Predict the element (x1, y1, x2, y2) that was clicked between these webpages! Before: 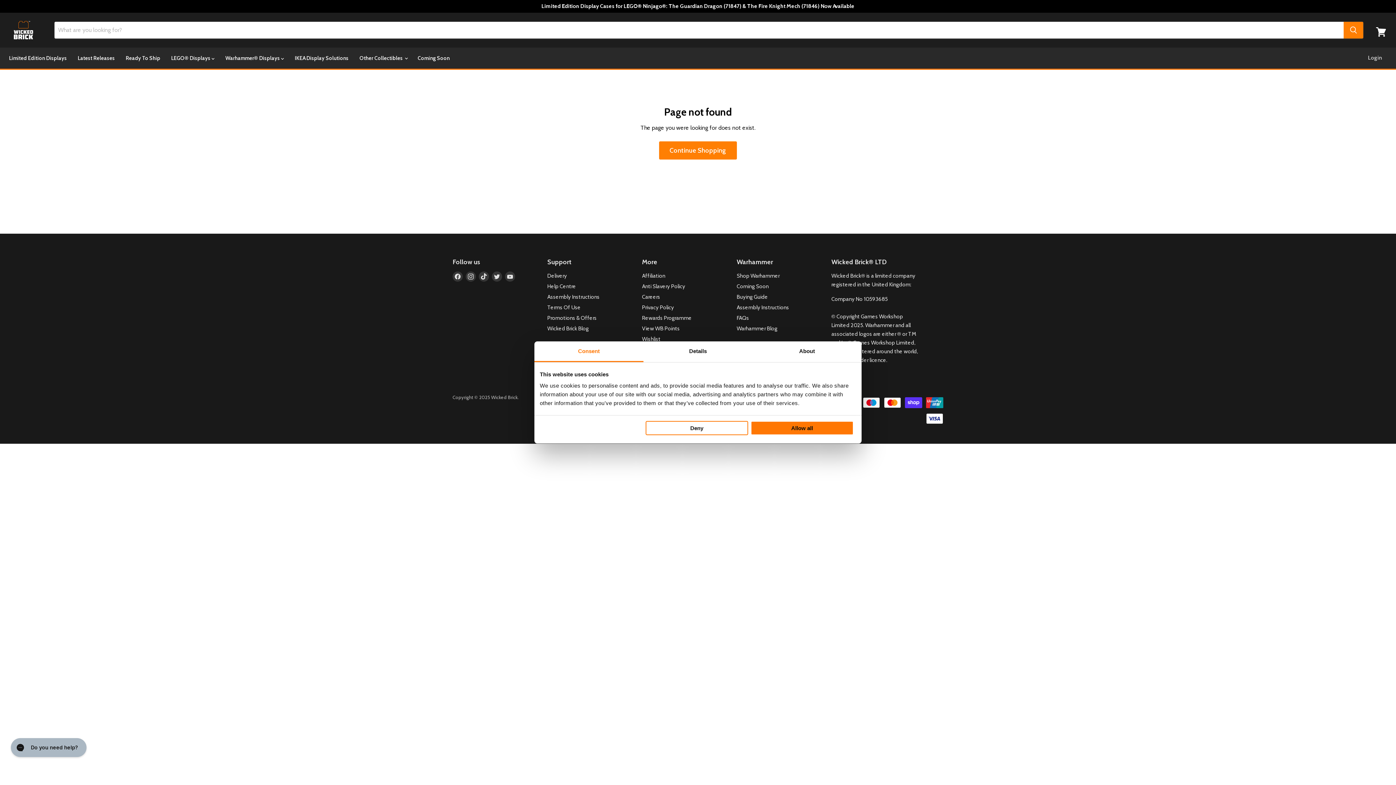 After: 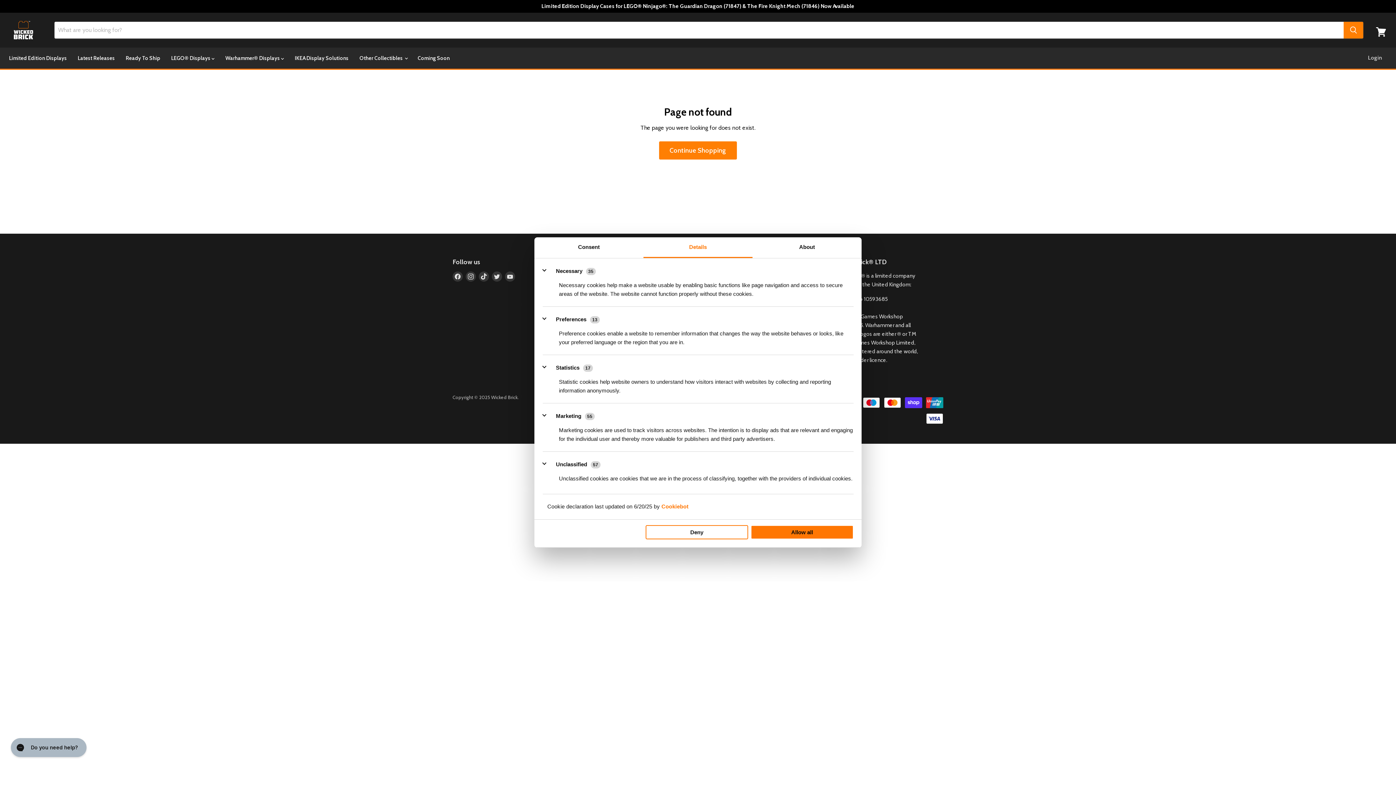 Action: label: Details bbox: (643, 341, 752, 362)